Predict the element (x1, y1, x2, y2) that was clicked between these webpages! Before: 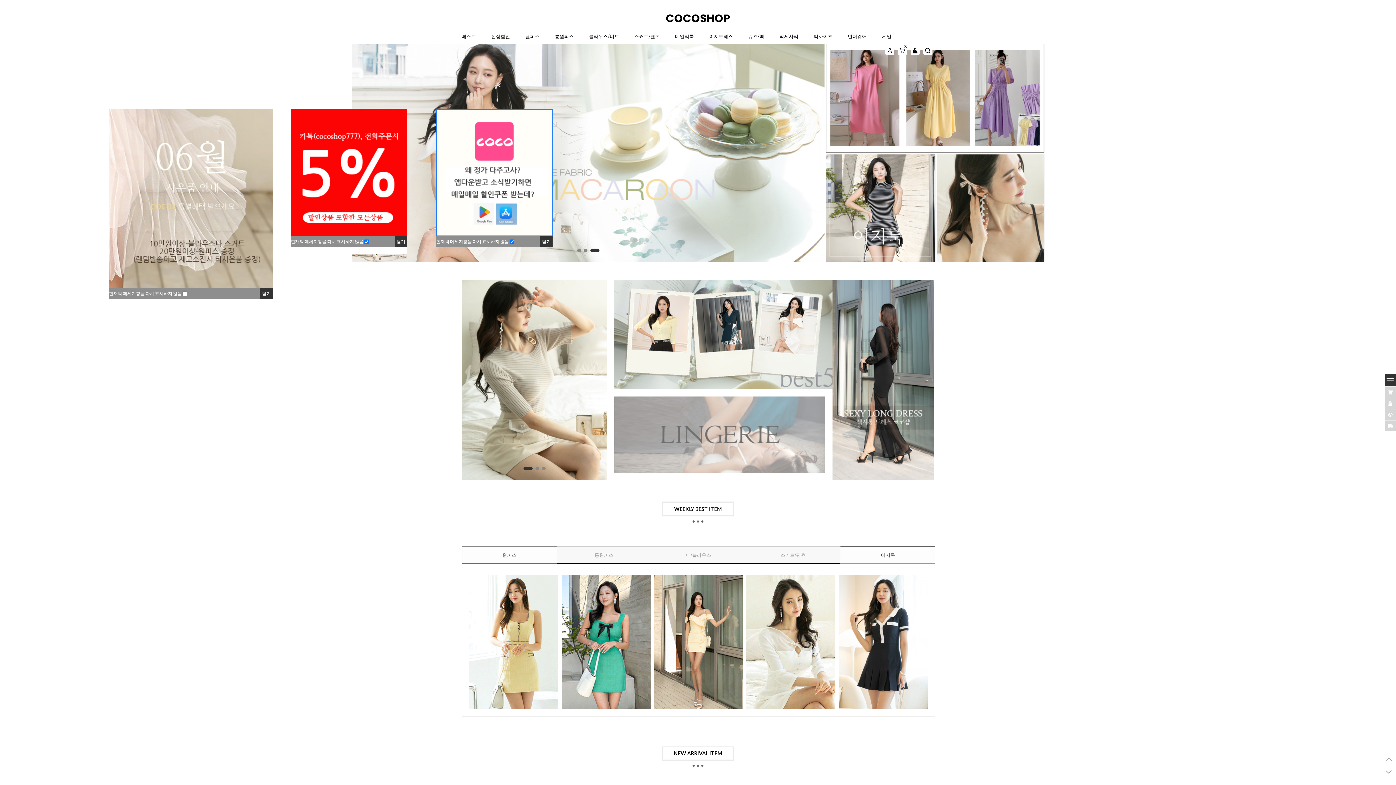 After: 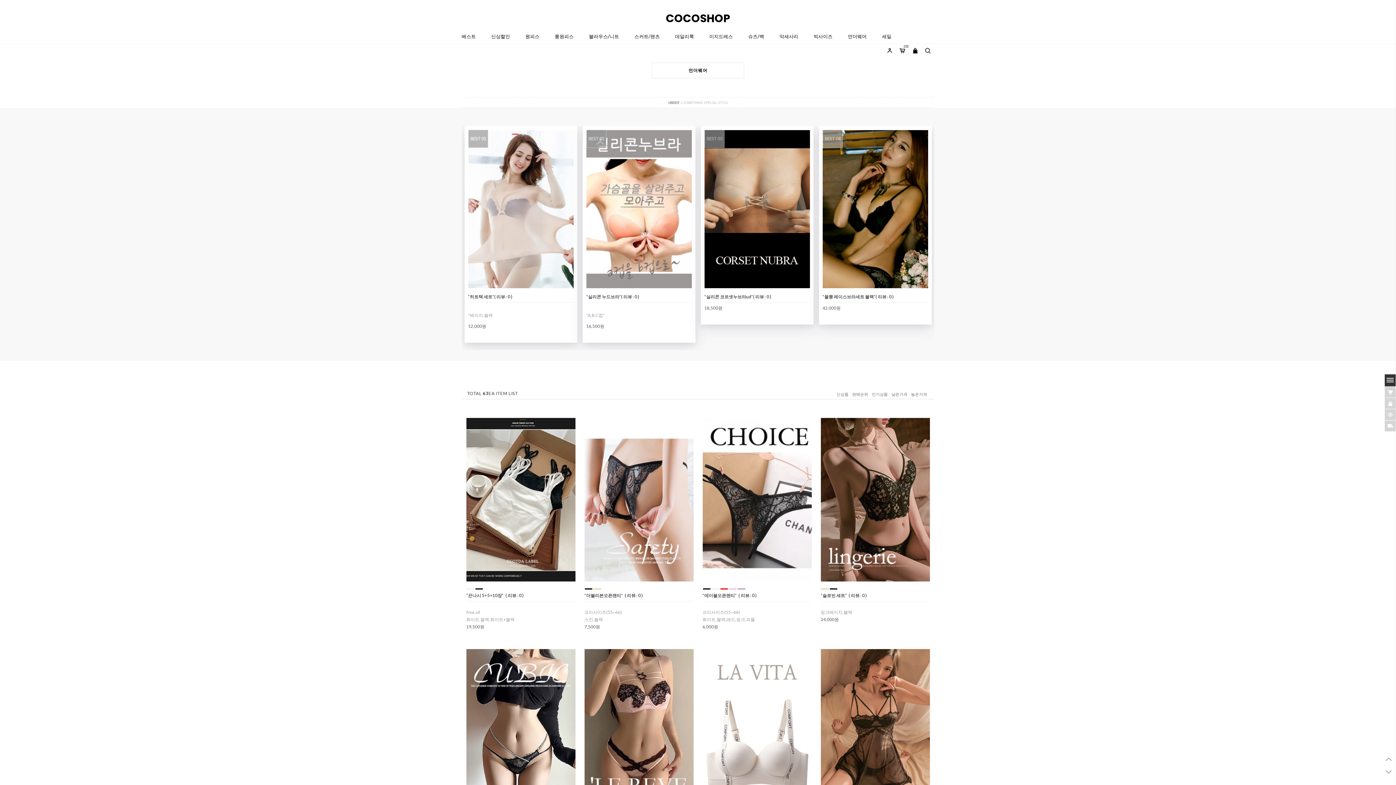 Action: bbox: (848, 29, 866, 43) label: 언더웨어